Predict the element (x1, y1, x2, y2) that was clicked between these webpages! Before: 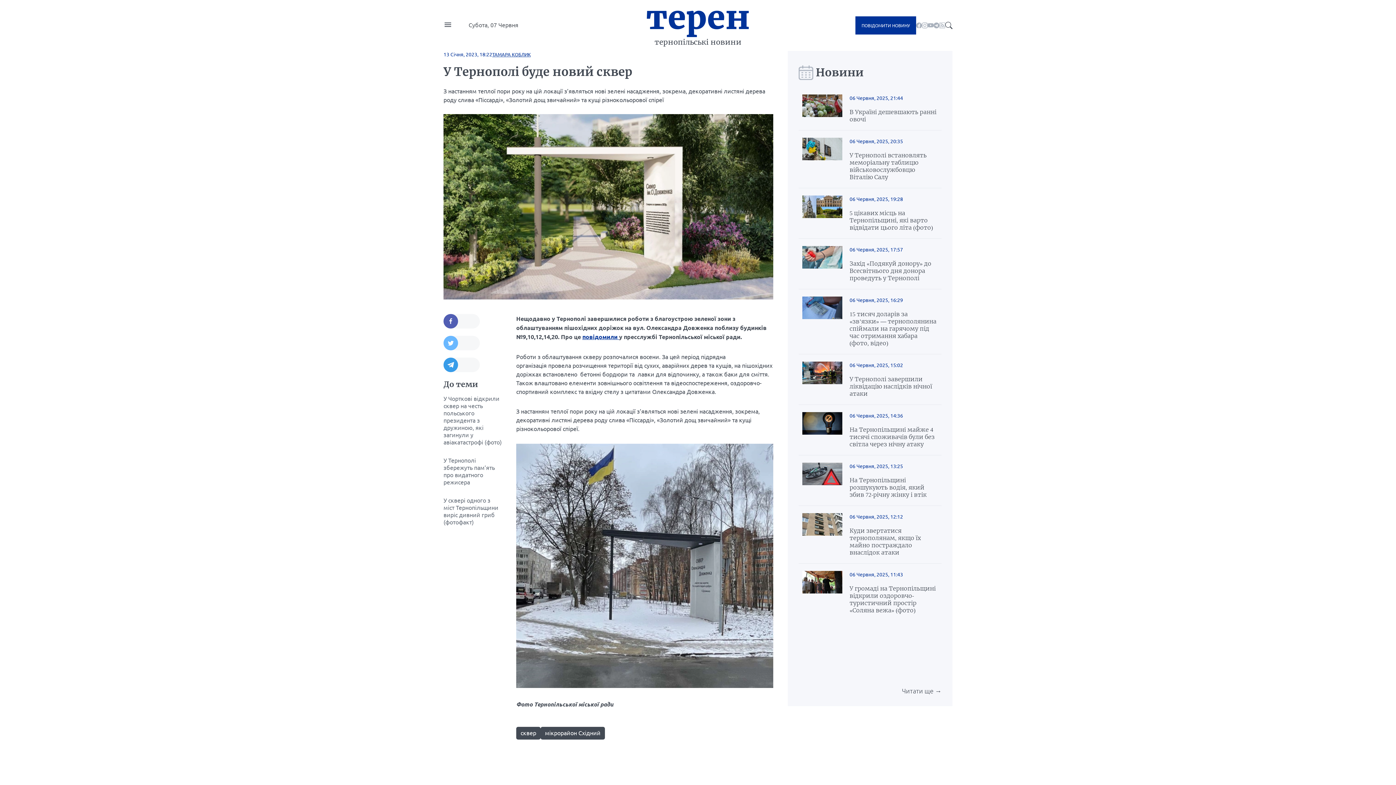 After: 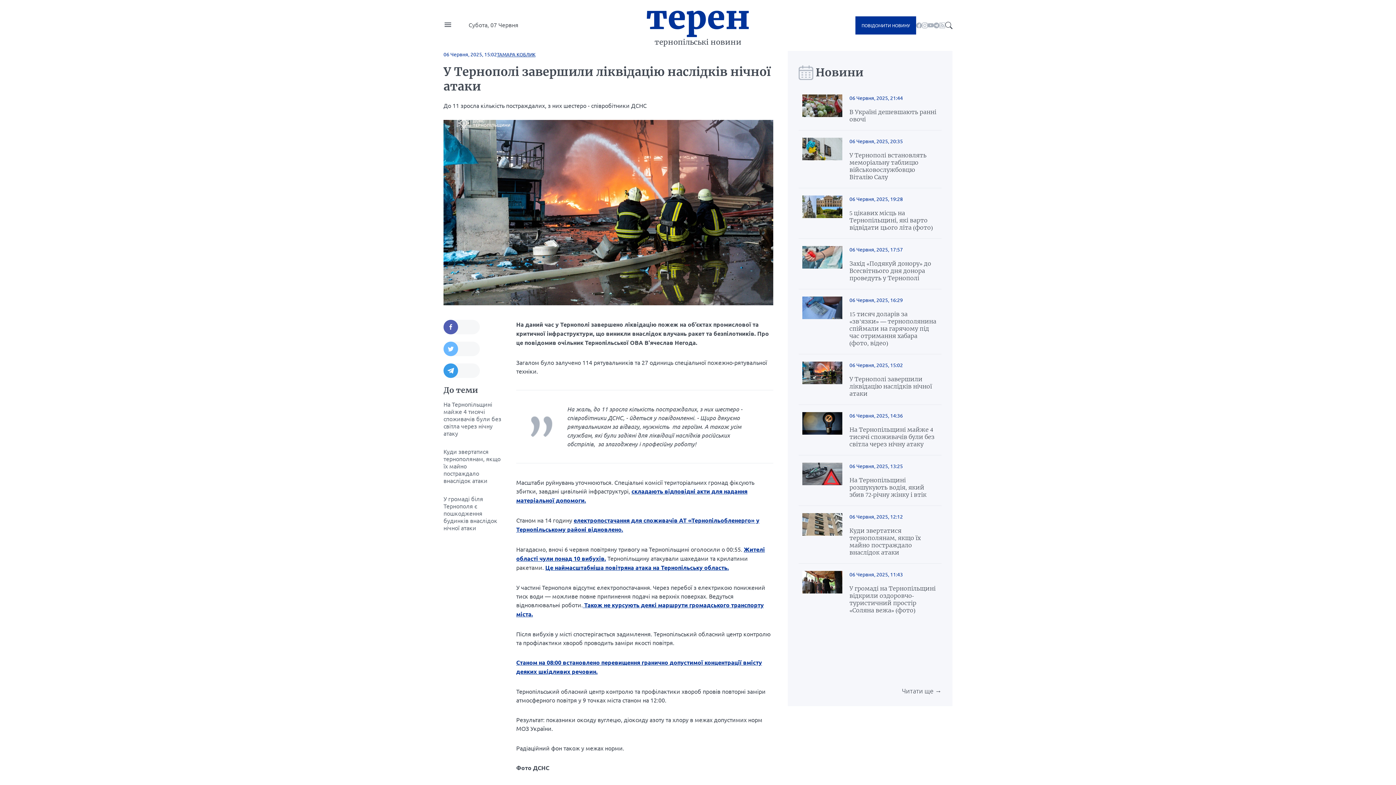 Action: bbox: (802, 361, 842, 397)